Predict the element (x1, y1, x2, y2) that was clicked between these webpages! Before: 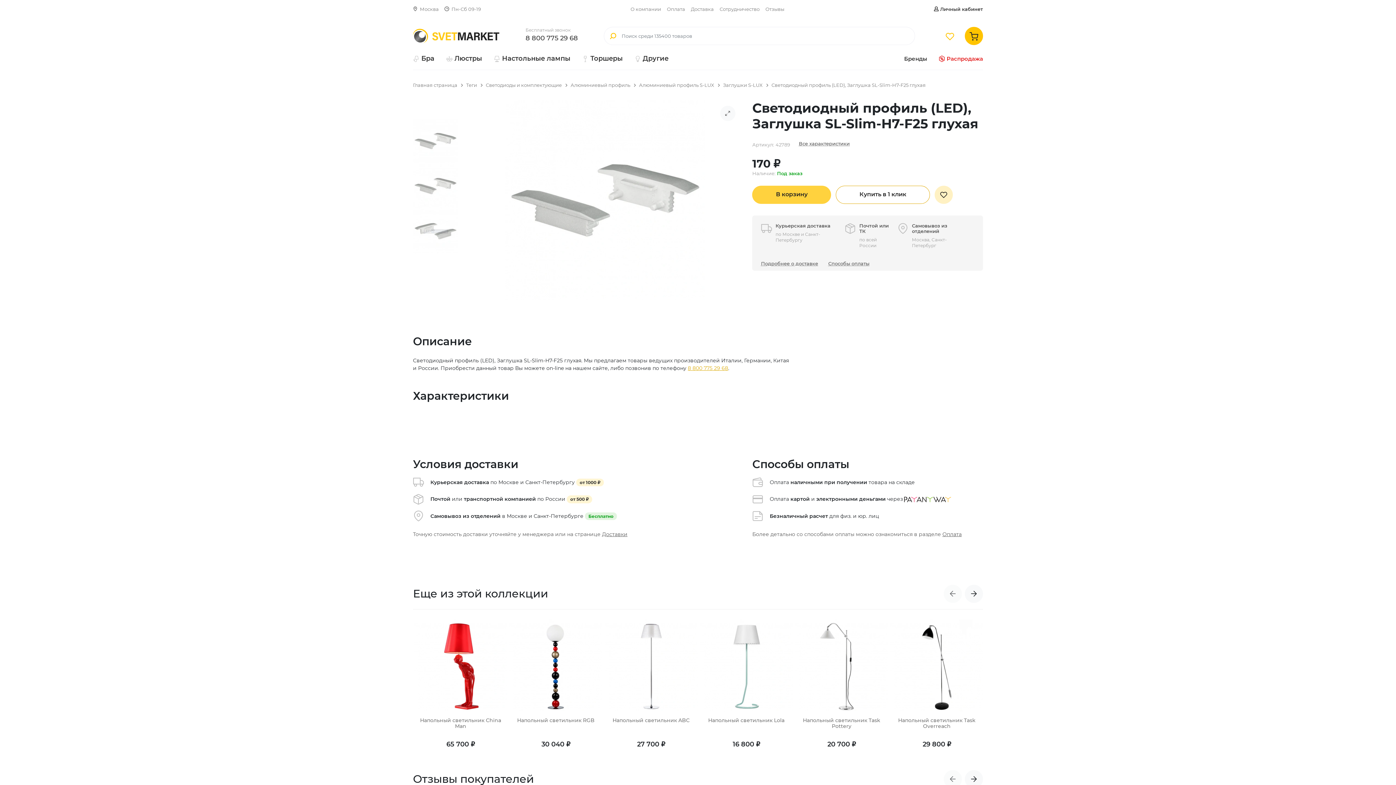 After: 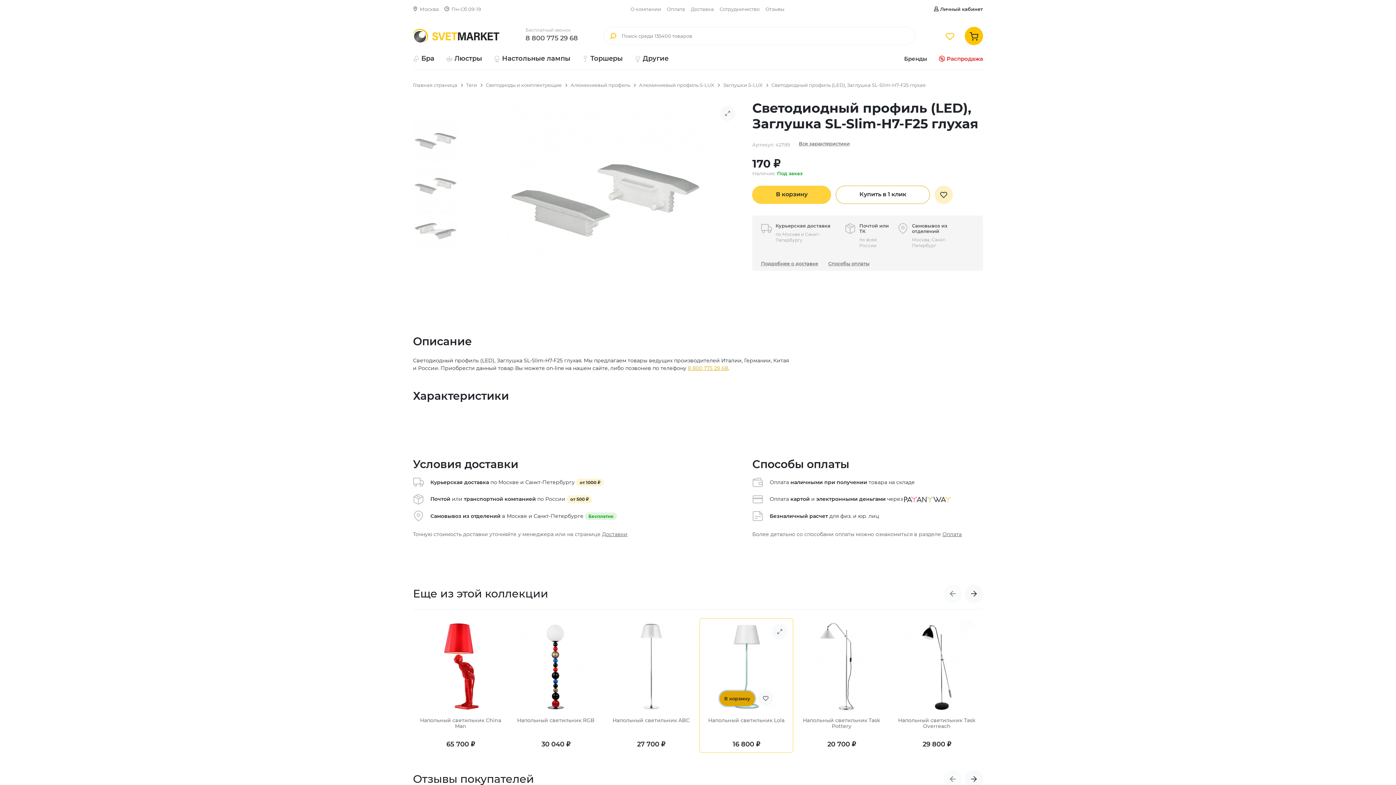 Action: label: В корзину bbox: (719, 691, 755, 706)